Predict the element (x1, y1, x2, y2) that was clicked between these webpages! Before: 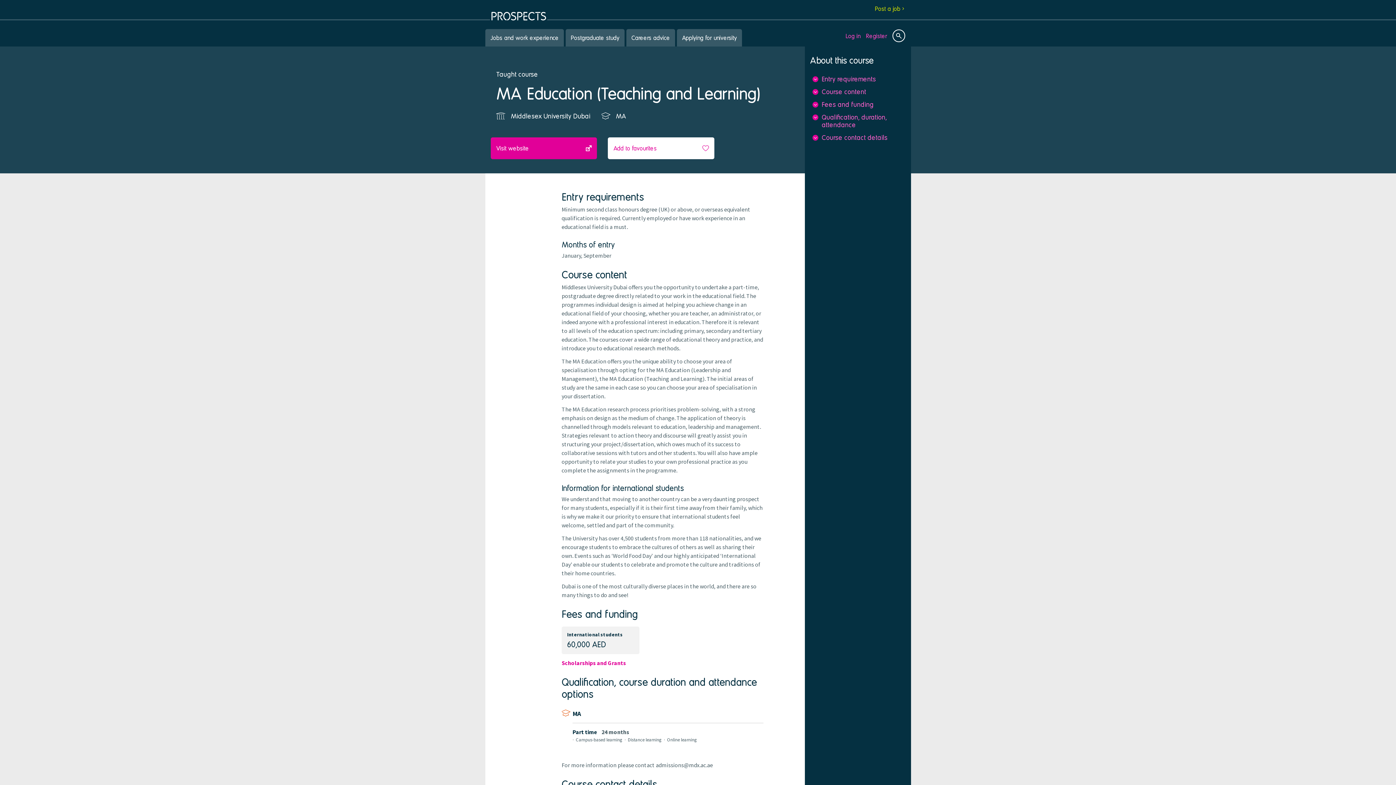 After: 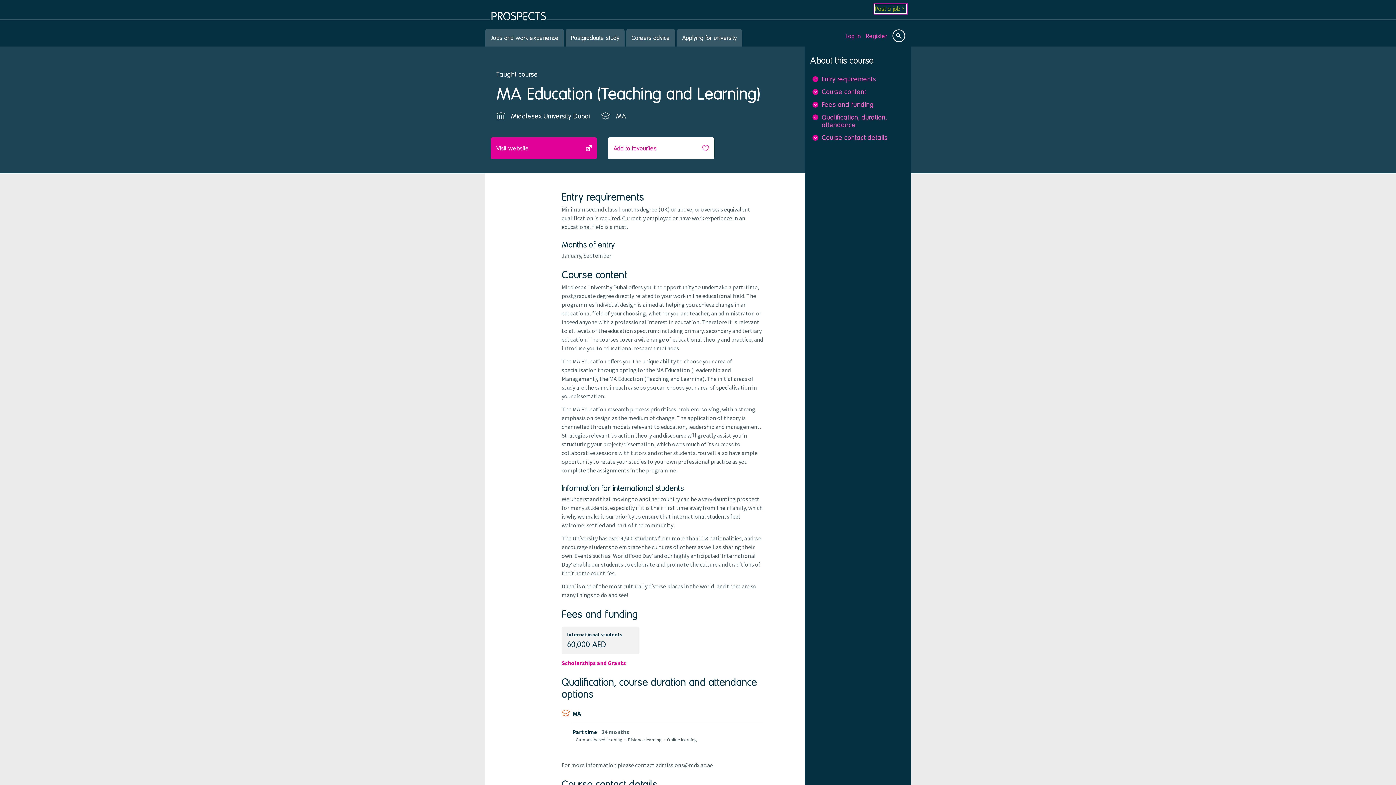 Action: bbox: (875, 4, 906, 13) label: Post a job